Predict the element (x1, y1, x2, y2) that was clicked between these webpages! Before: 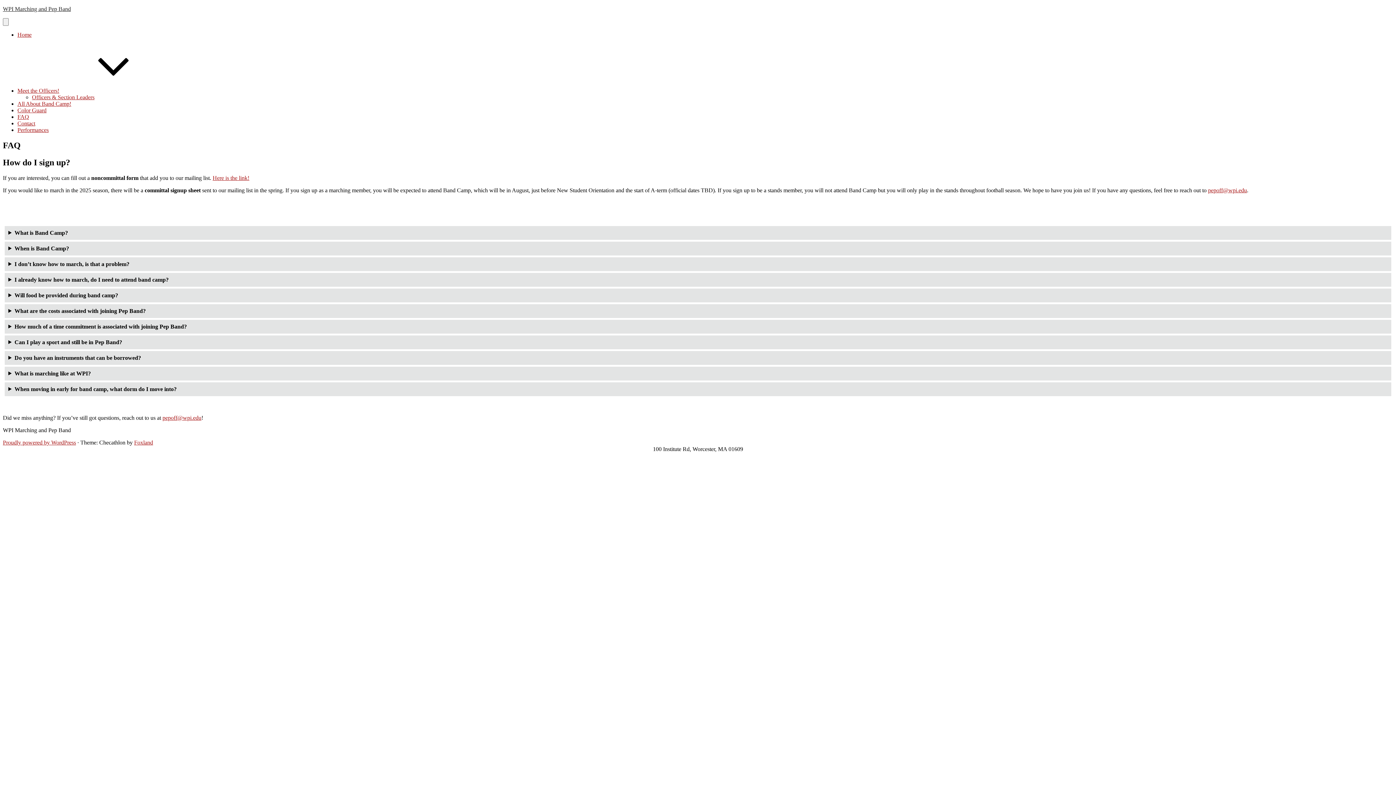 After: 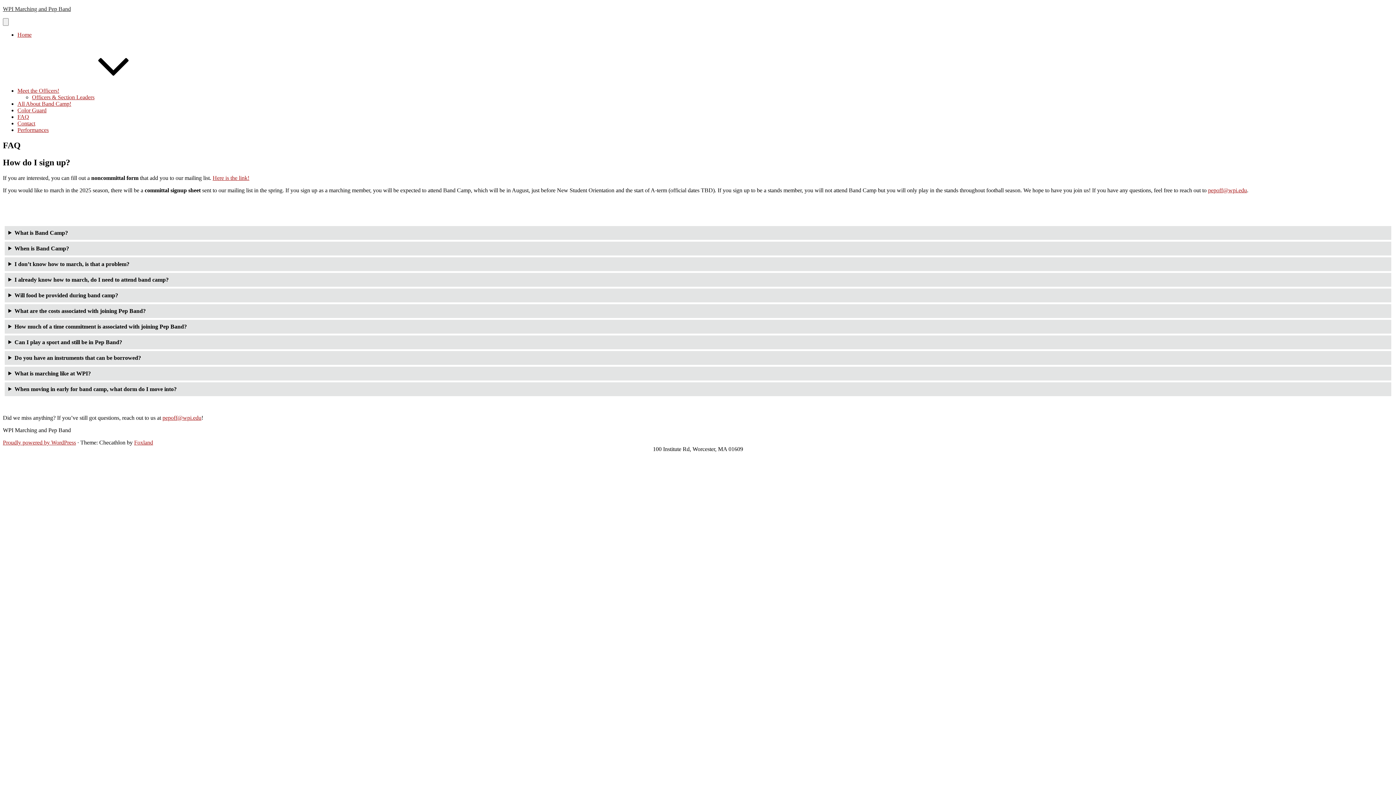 Action: bbox: (1208, 187, 1247, 193) label: pepoff@wpi.edu